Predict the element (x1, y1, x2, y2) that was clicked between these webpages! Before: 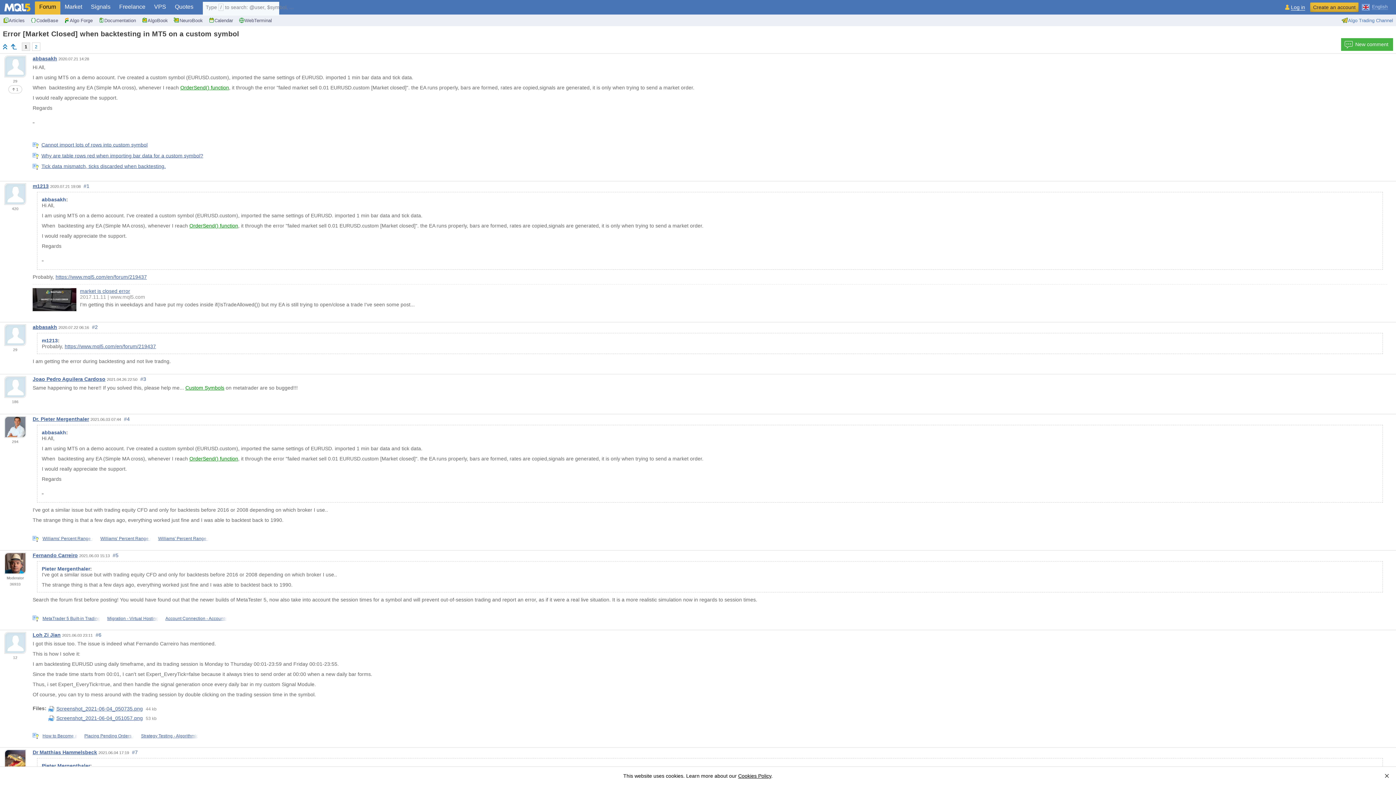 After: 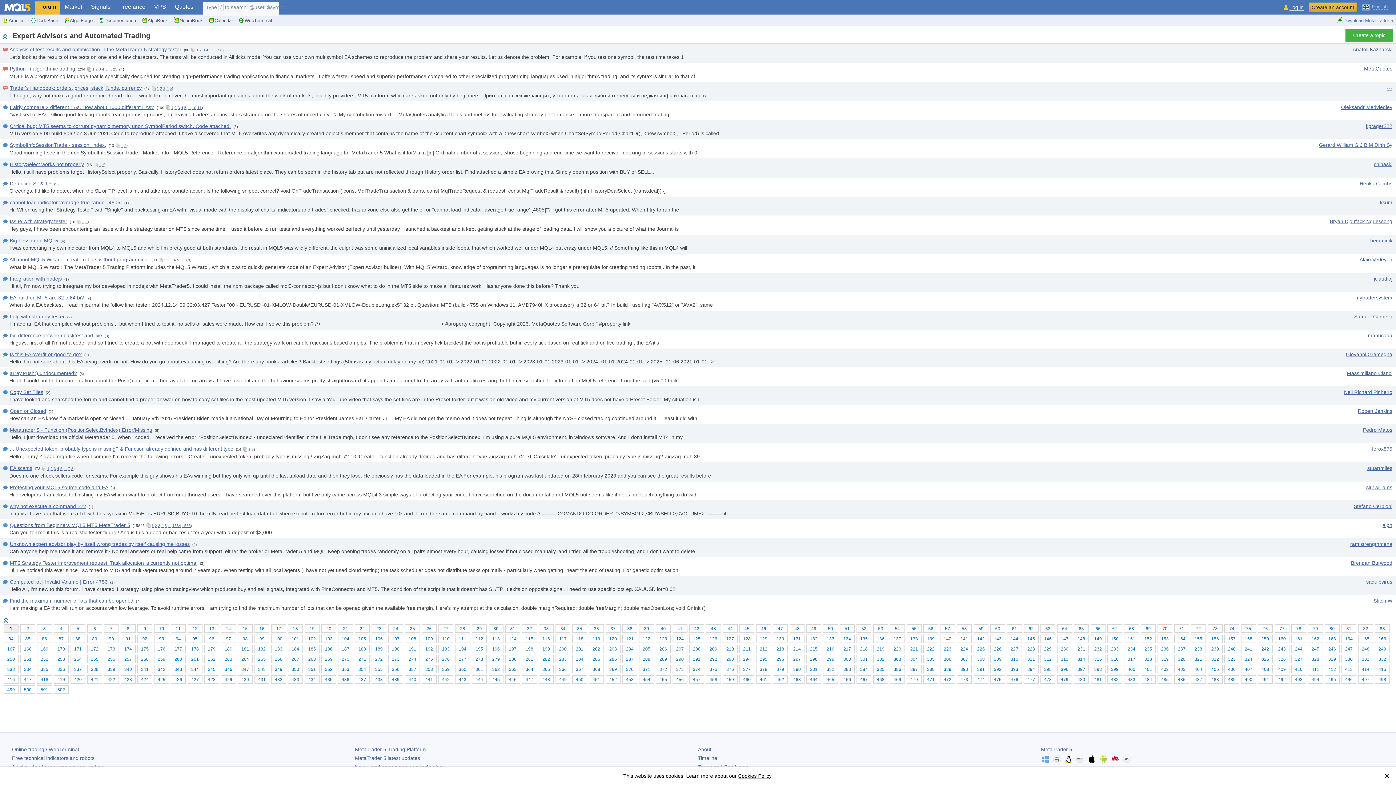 Action: bbox: (10, 43, 16, 49)